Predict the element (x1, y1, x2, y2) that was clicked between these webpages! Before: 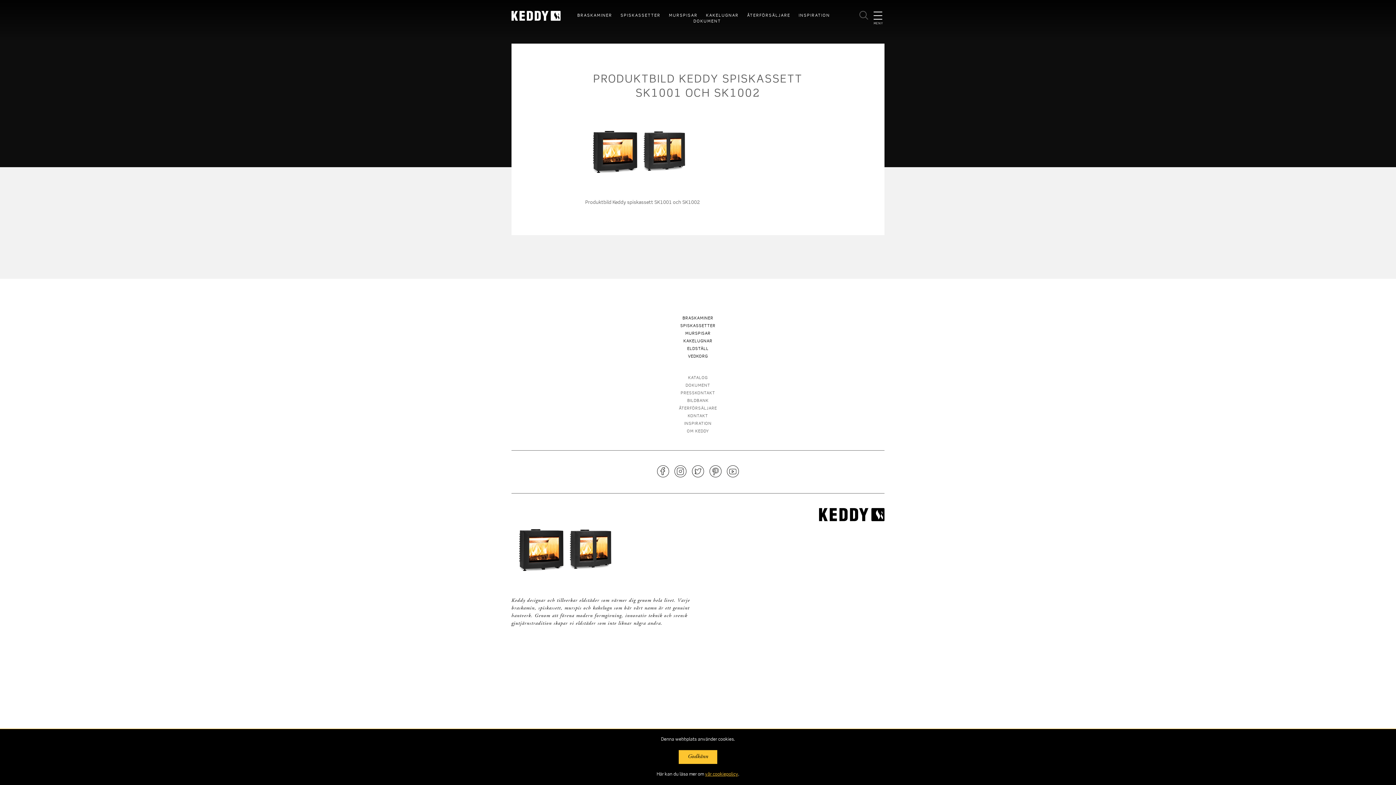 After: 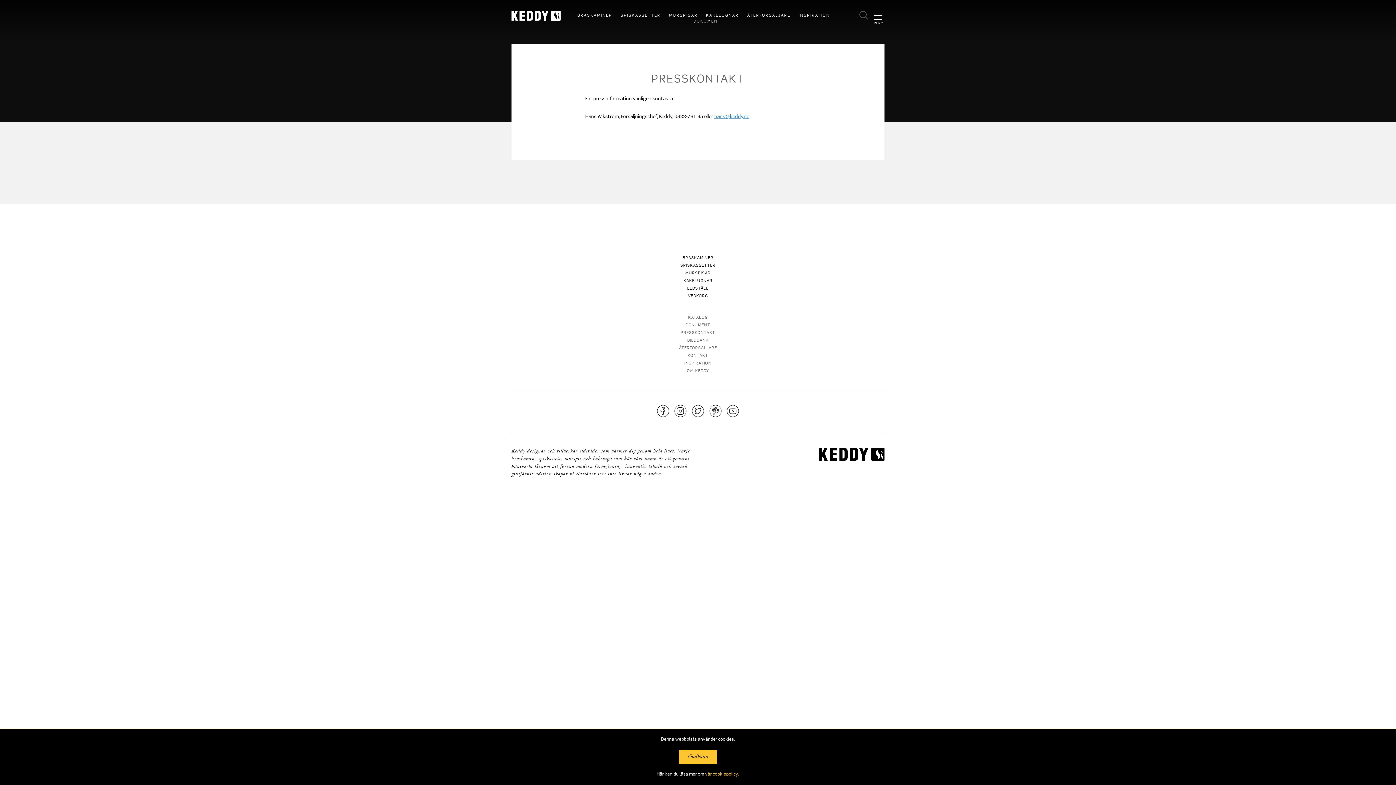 Action: label: PRESSKONTAKT bbox: (680, 391, 715, 395)